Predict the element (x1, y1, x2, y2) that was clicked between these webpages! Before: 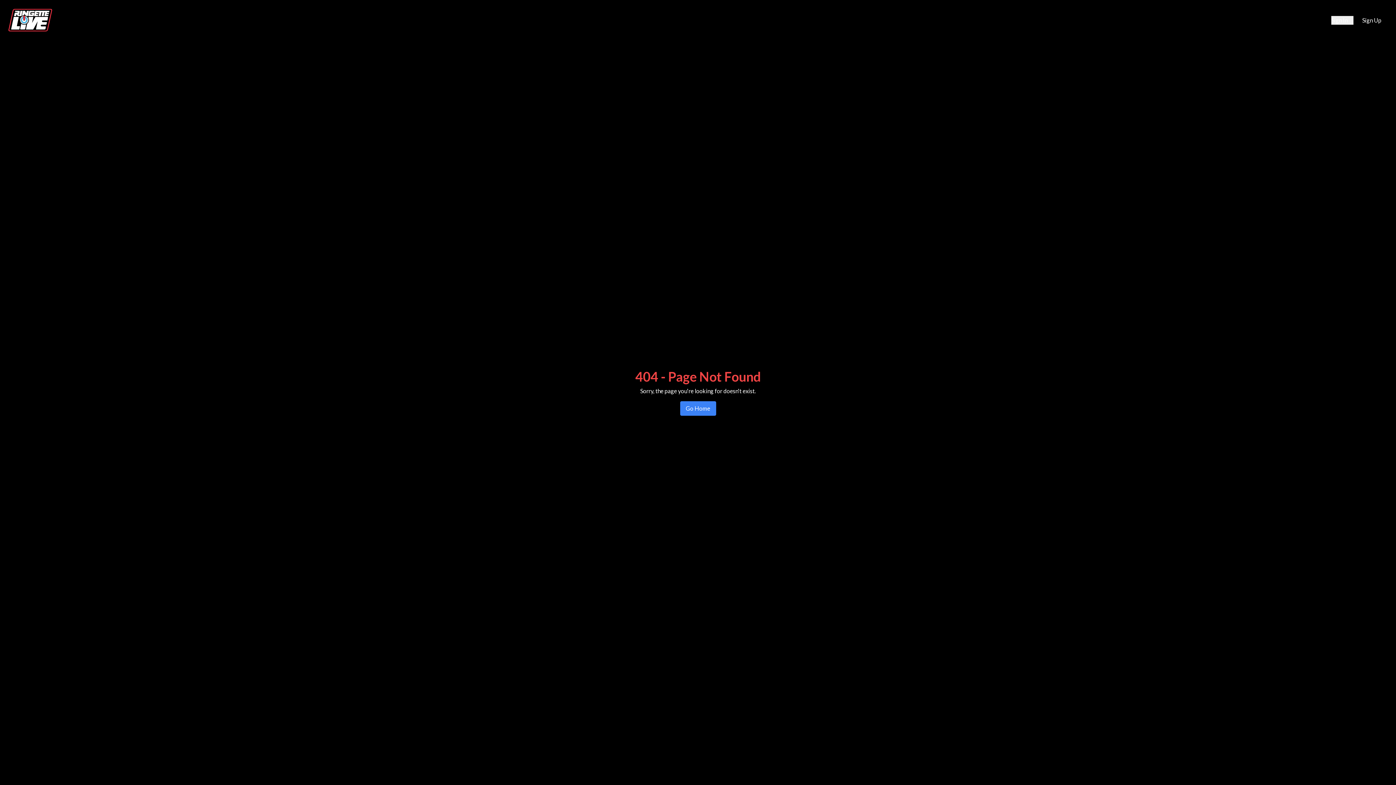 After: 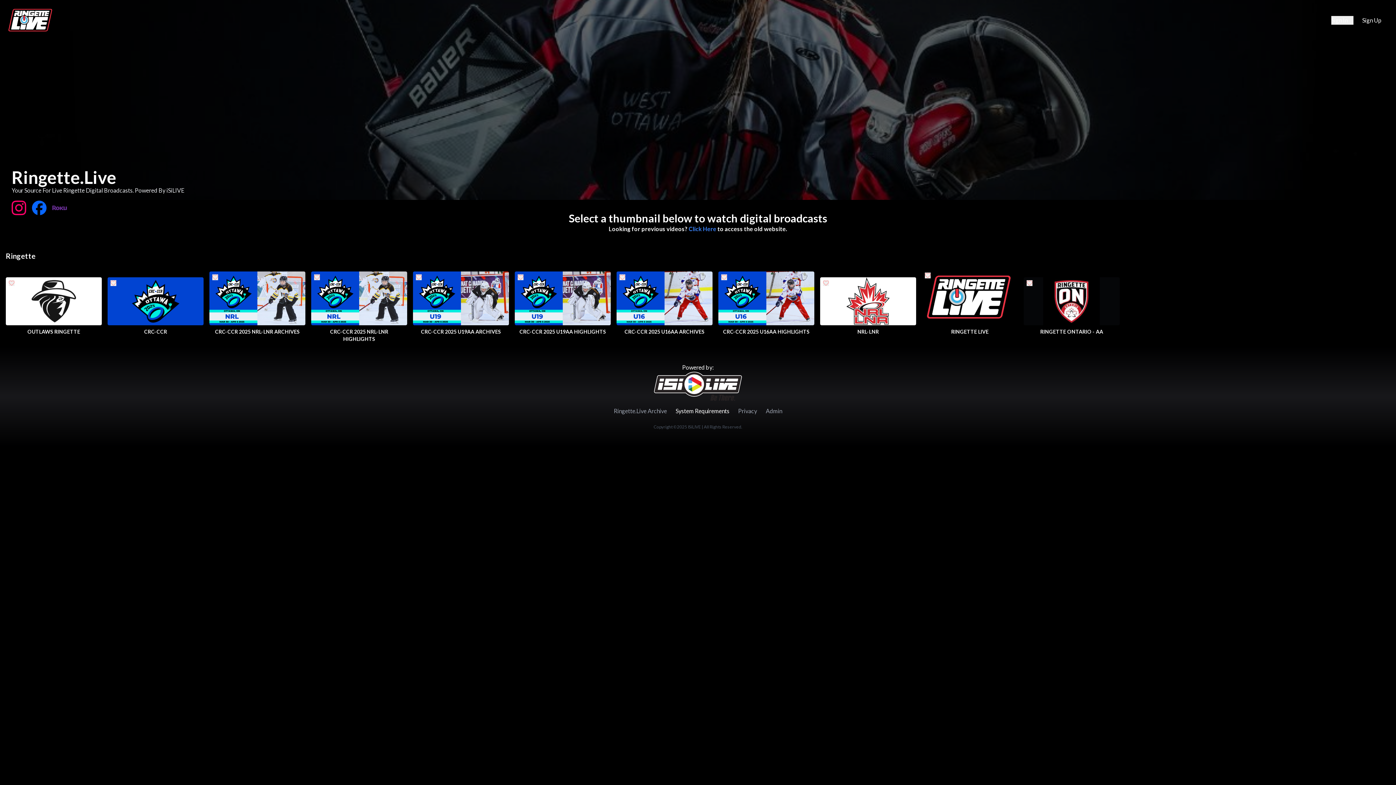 Action: bbox: (680, 401, 716, 416) label: Go Home